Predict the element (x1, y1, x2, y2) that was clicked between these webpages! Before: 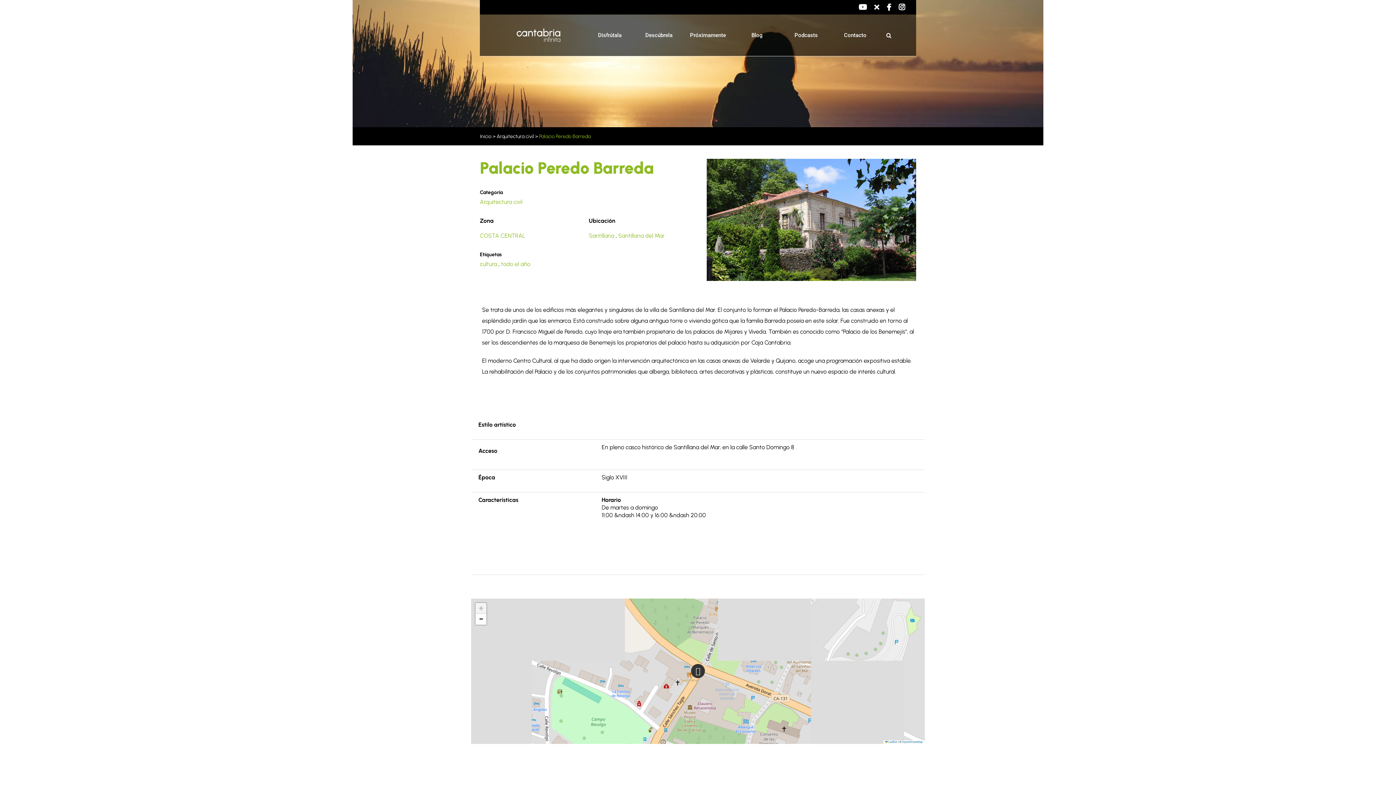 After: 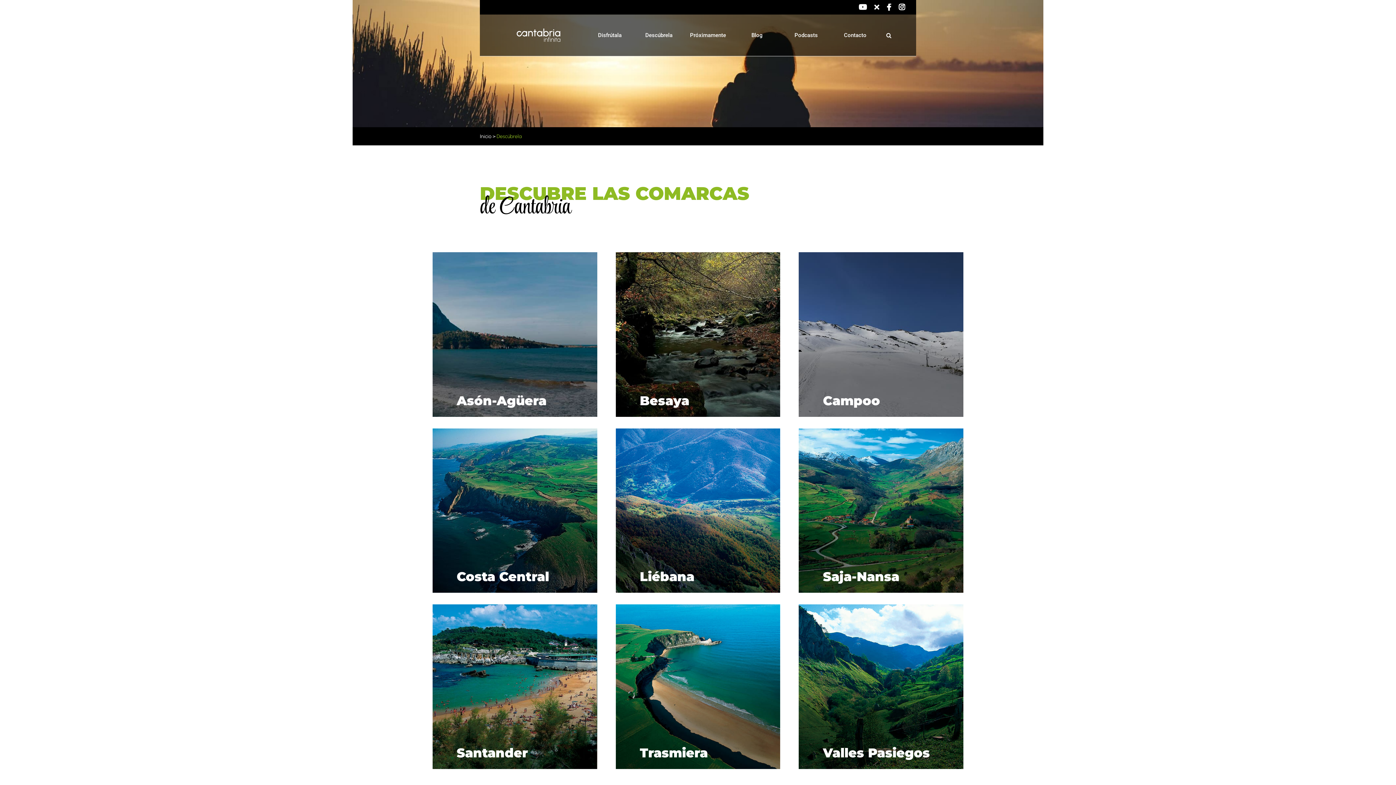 Action: label: Descúbrela bbox: (634, 14, 683, 56)